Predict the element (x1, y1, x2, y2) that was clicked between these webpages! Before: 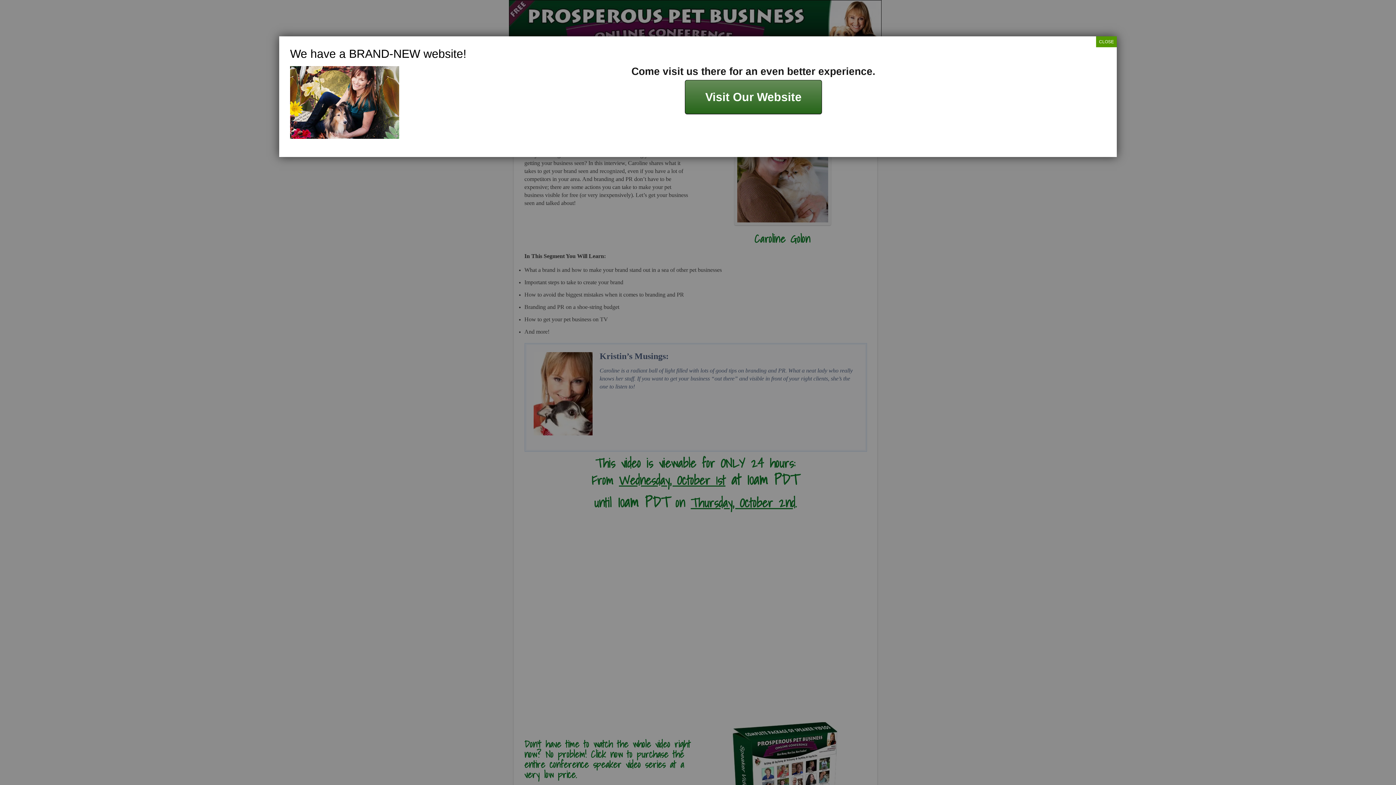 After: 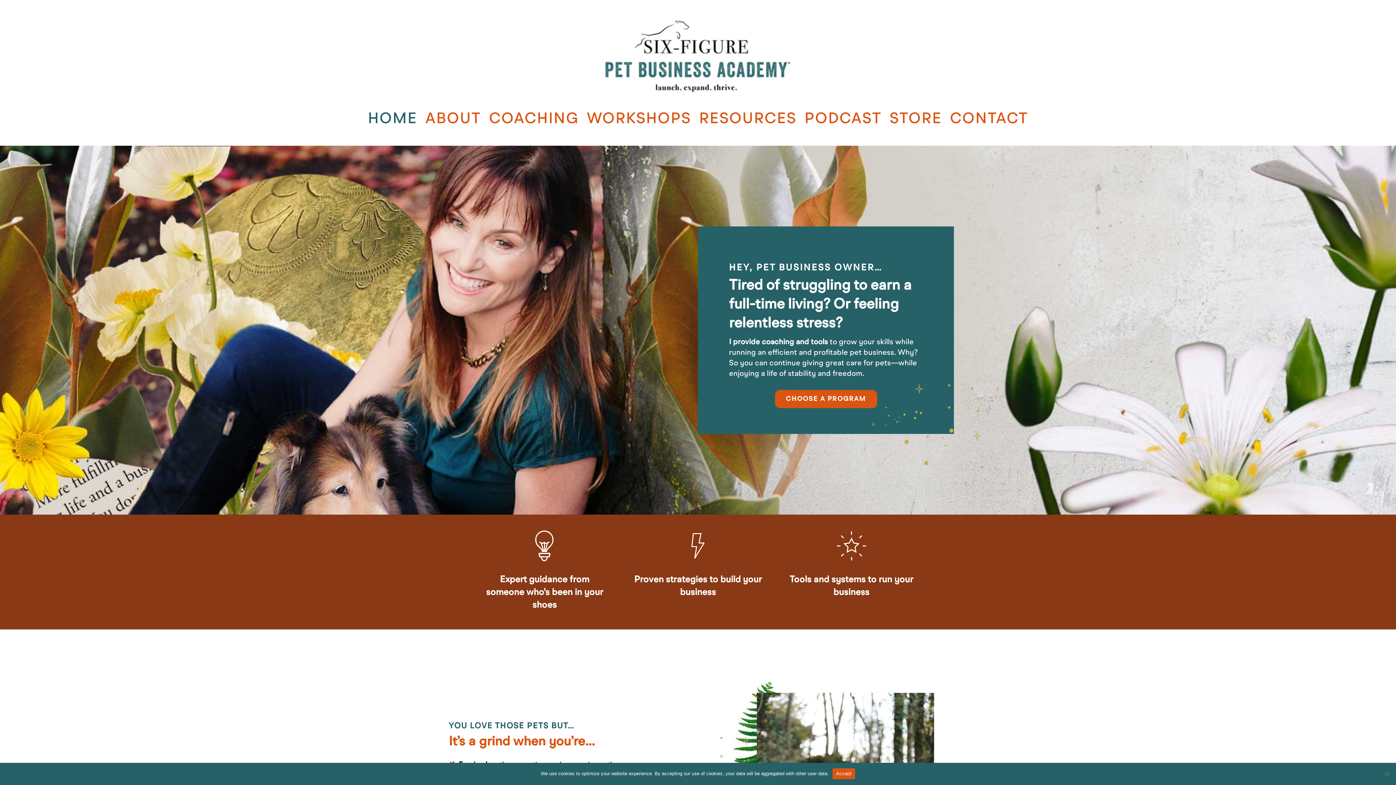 Action: label: Visit Our Website bbox: (685, 80, 822, 114)